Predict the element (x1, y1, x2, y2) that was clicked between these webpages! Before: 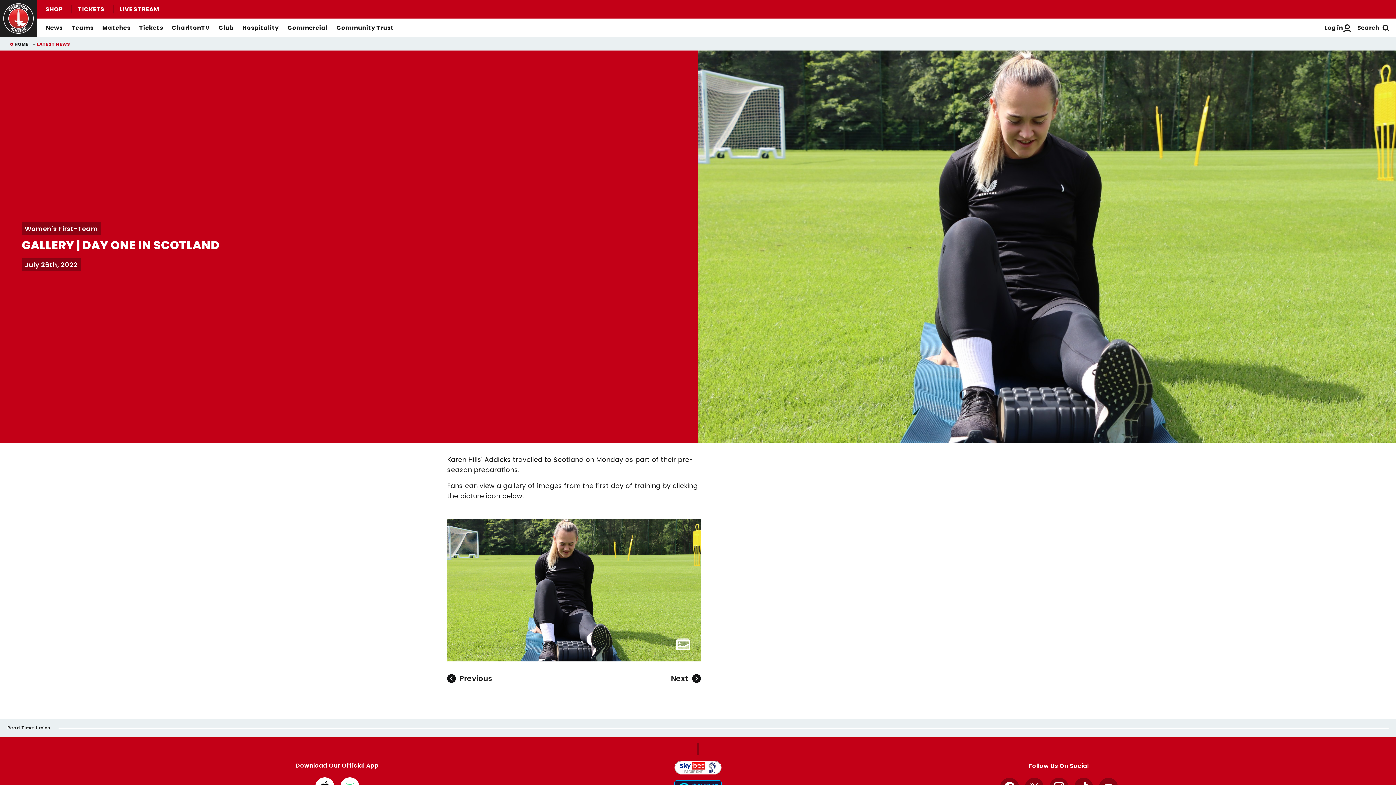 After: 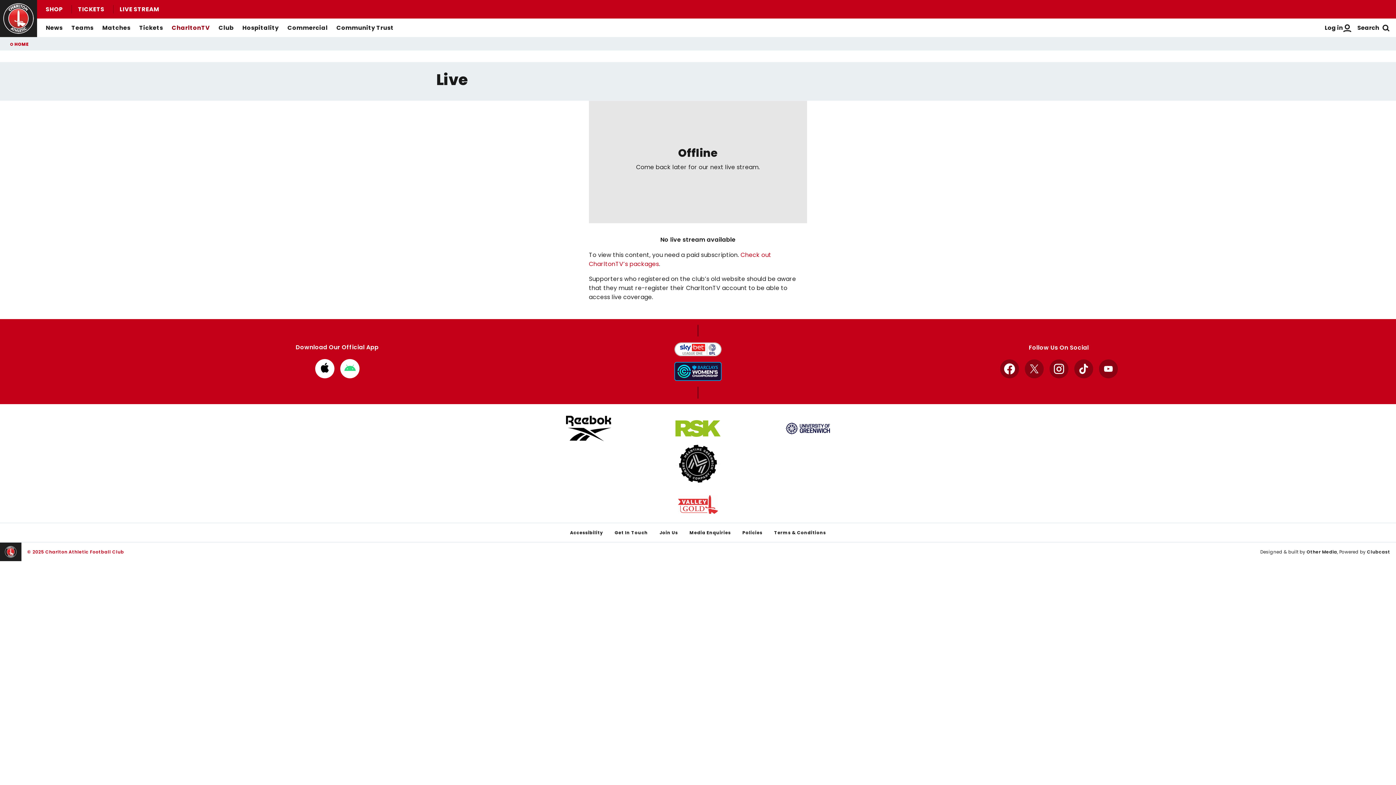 Action: label: LIVE STREAM bbox: (113, 5, 165, 13)